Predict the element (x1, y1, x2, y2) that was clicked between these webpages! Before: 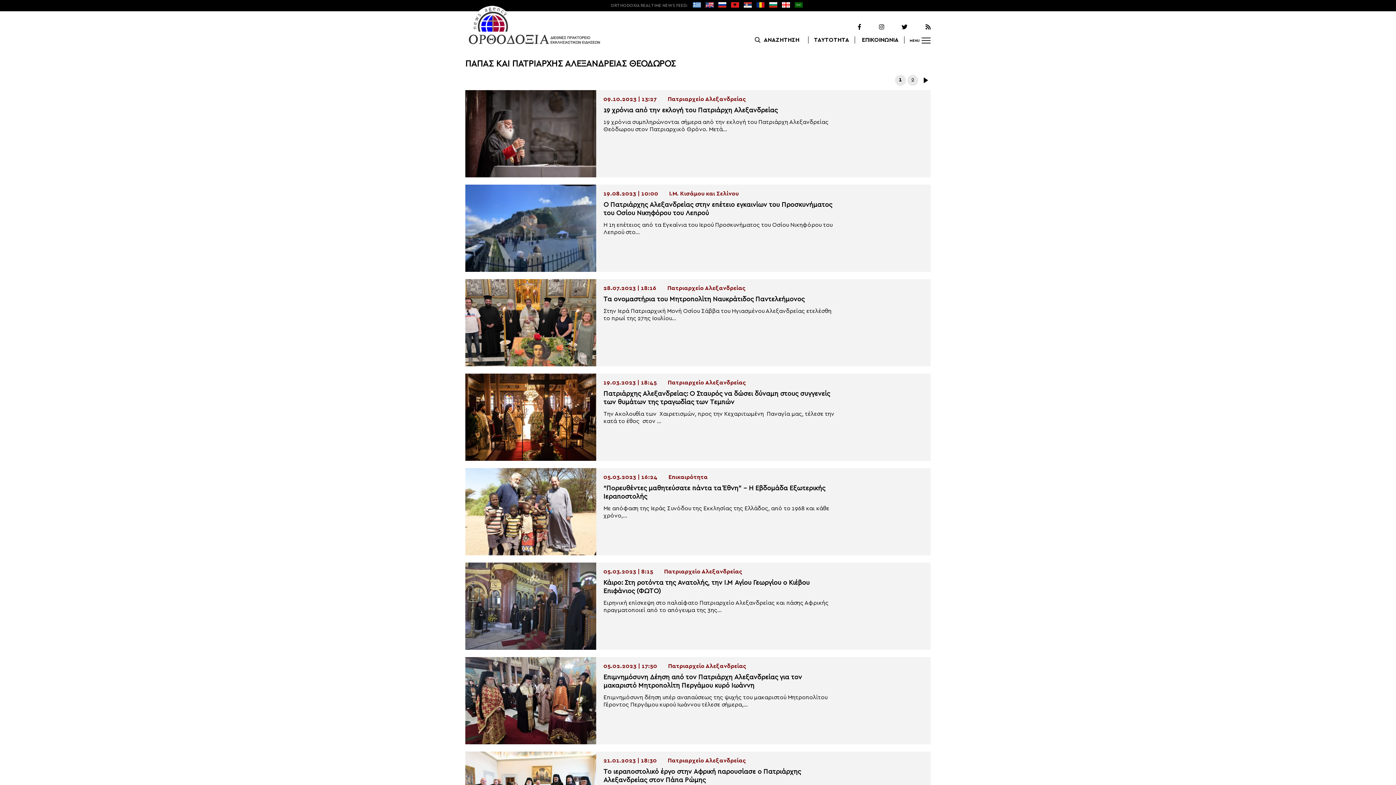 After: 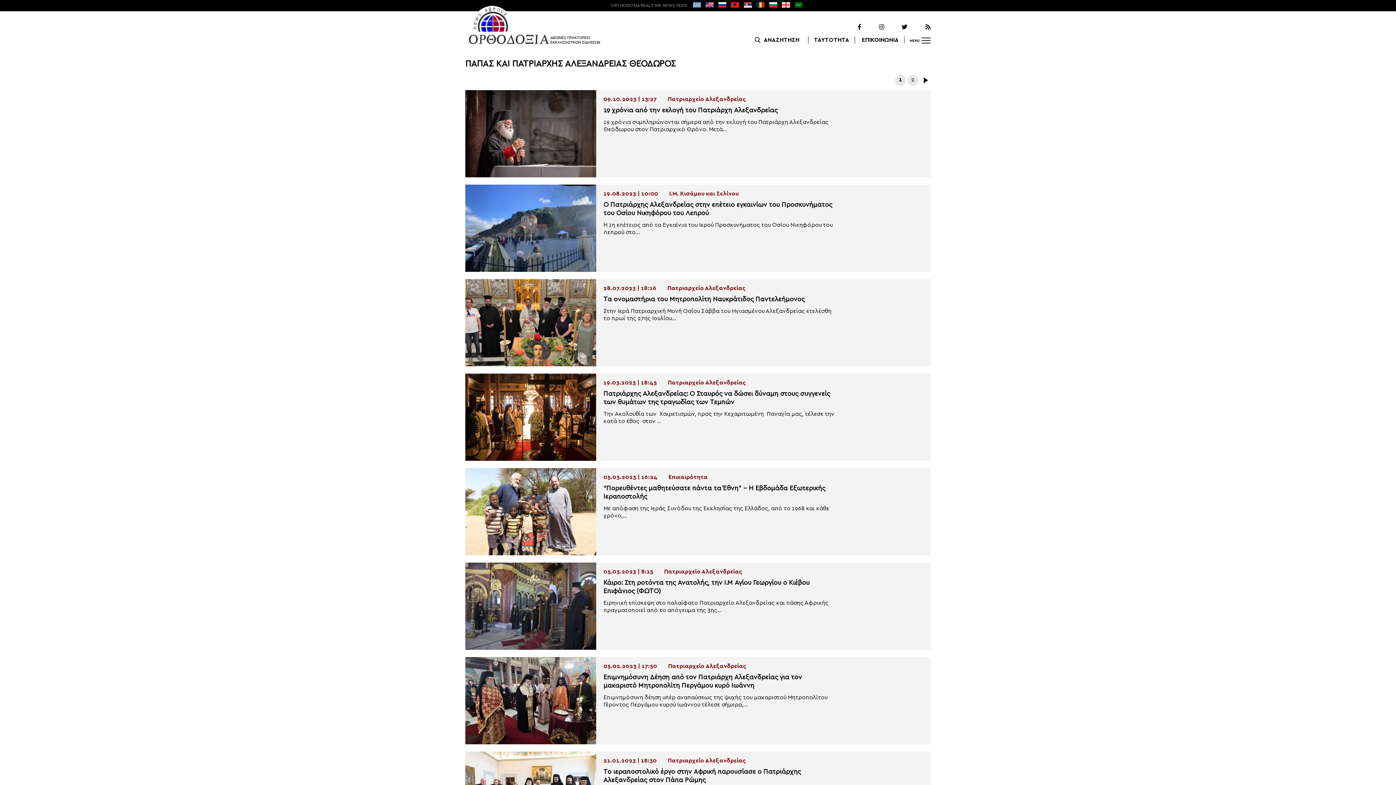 Action: bbox: (839, 23, 861, 30)